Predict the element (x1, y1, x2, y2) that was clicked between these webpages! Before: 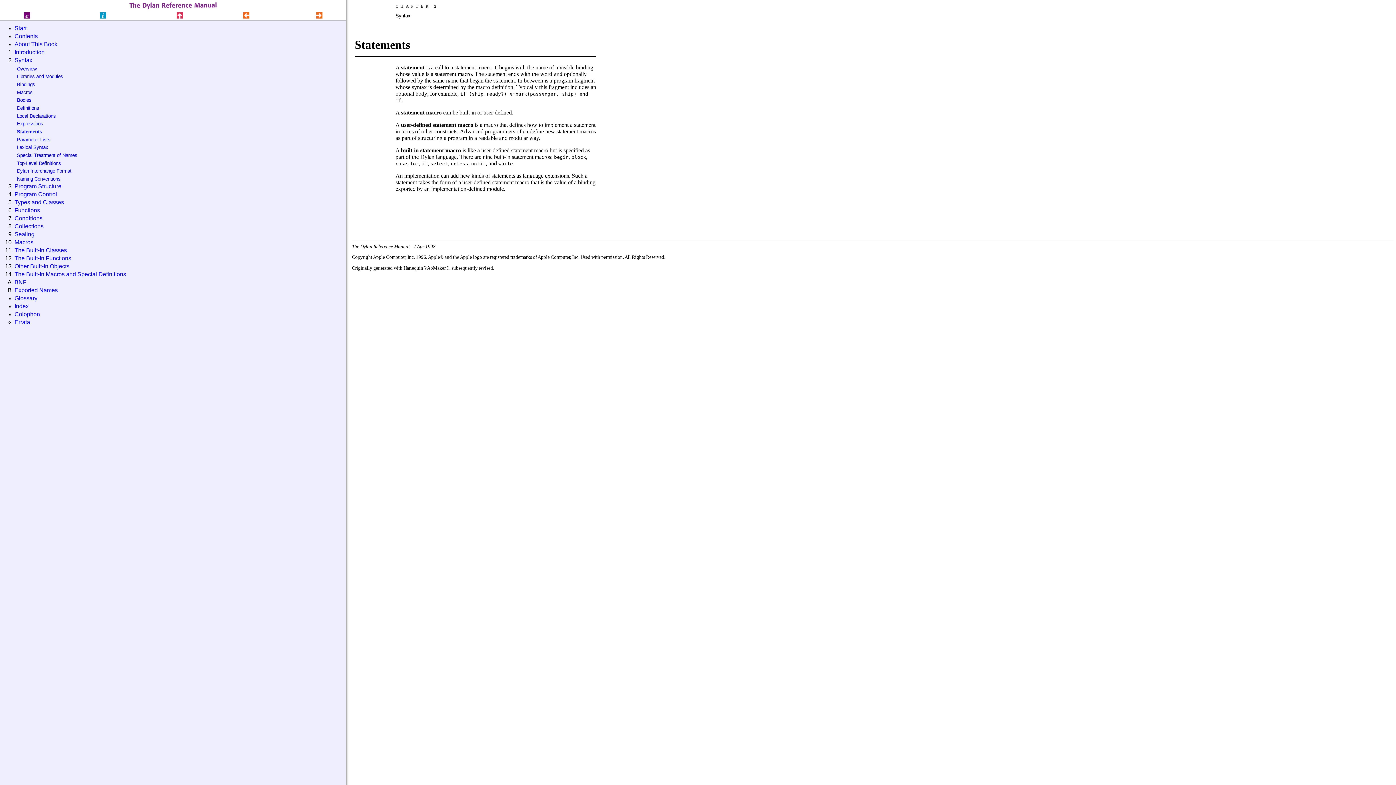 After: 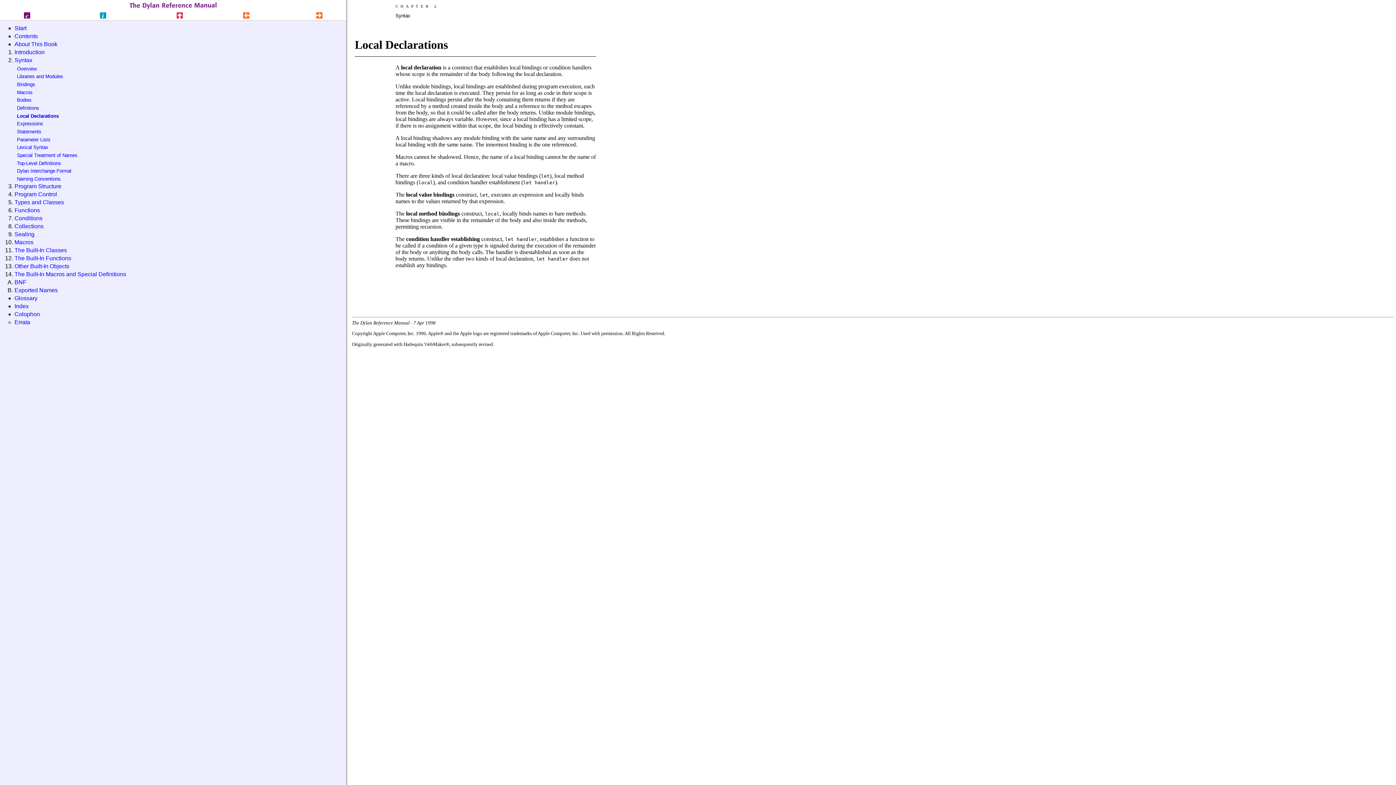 Action: bbox: (16, 113, 55, 118) label: Local Declarations